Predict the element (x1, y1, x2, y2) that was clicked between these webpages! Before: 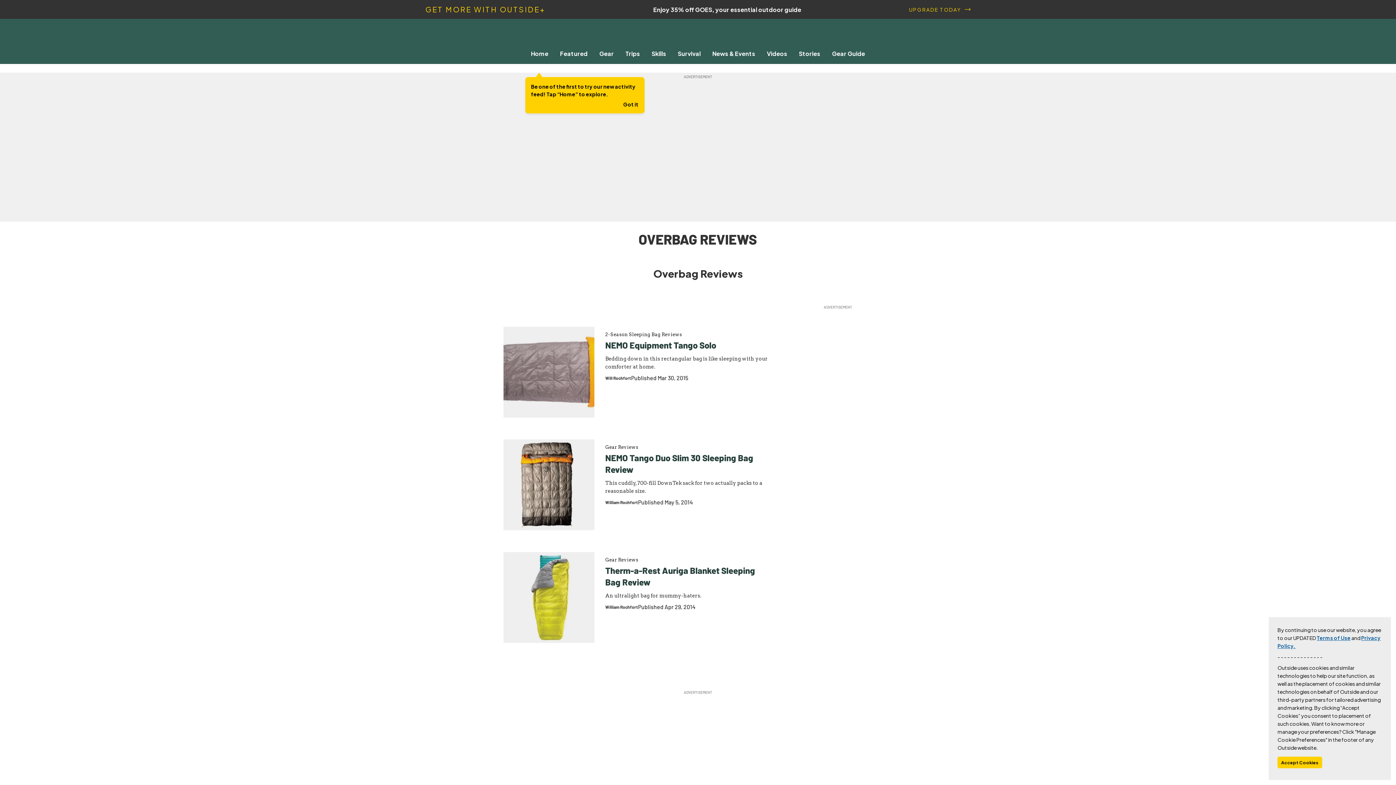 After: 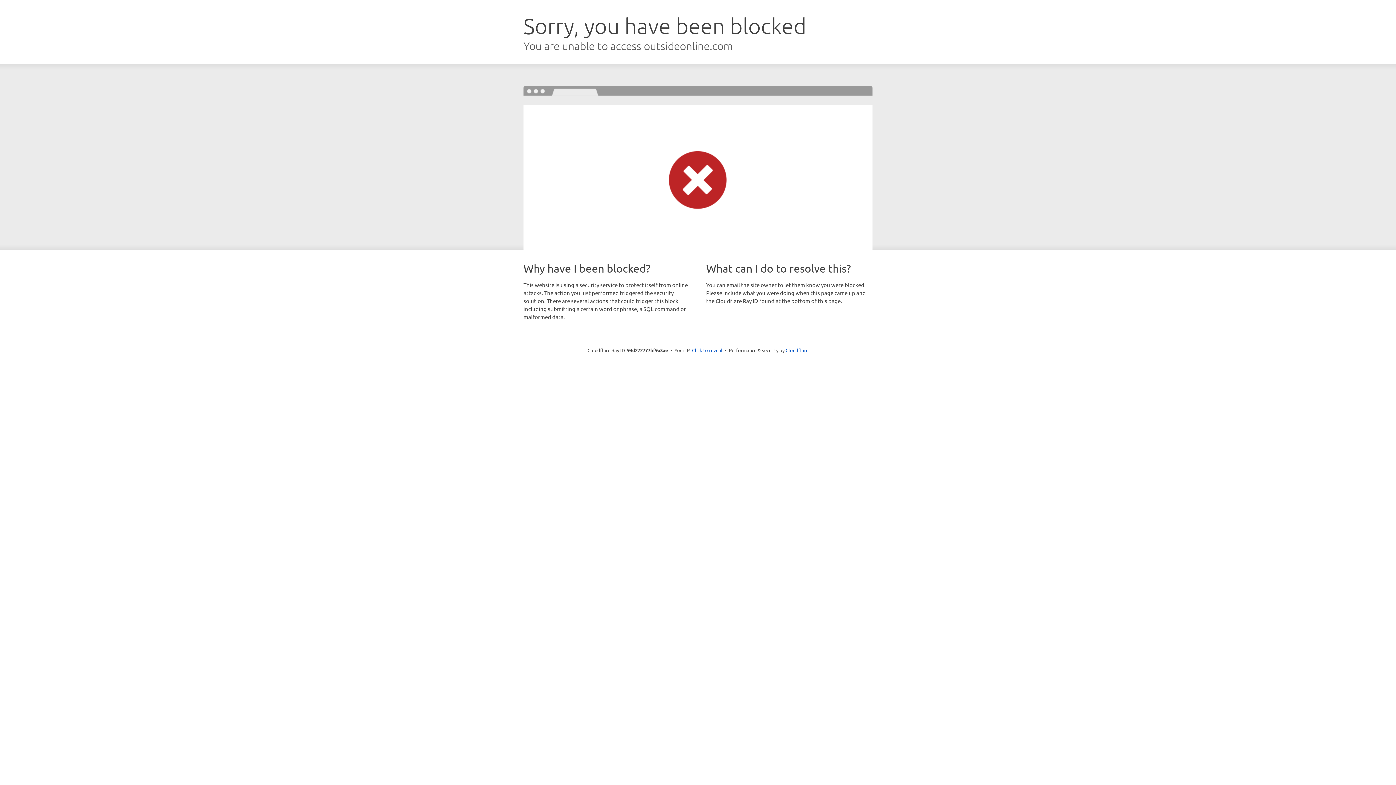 Action: bbox: (605, 557, 638, 563) label: Gear Reviews